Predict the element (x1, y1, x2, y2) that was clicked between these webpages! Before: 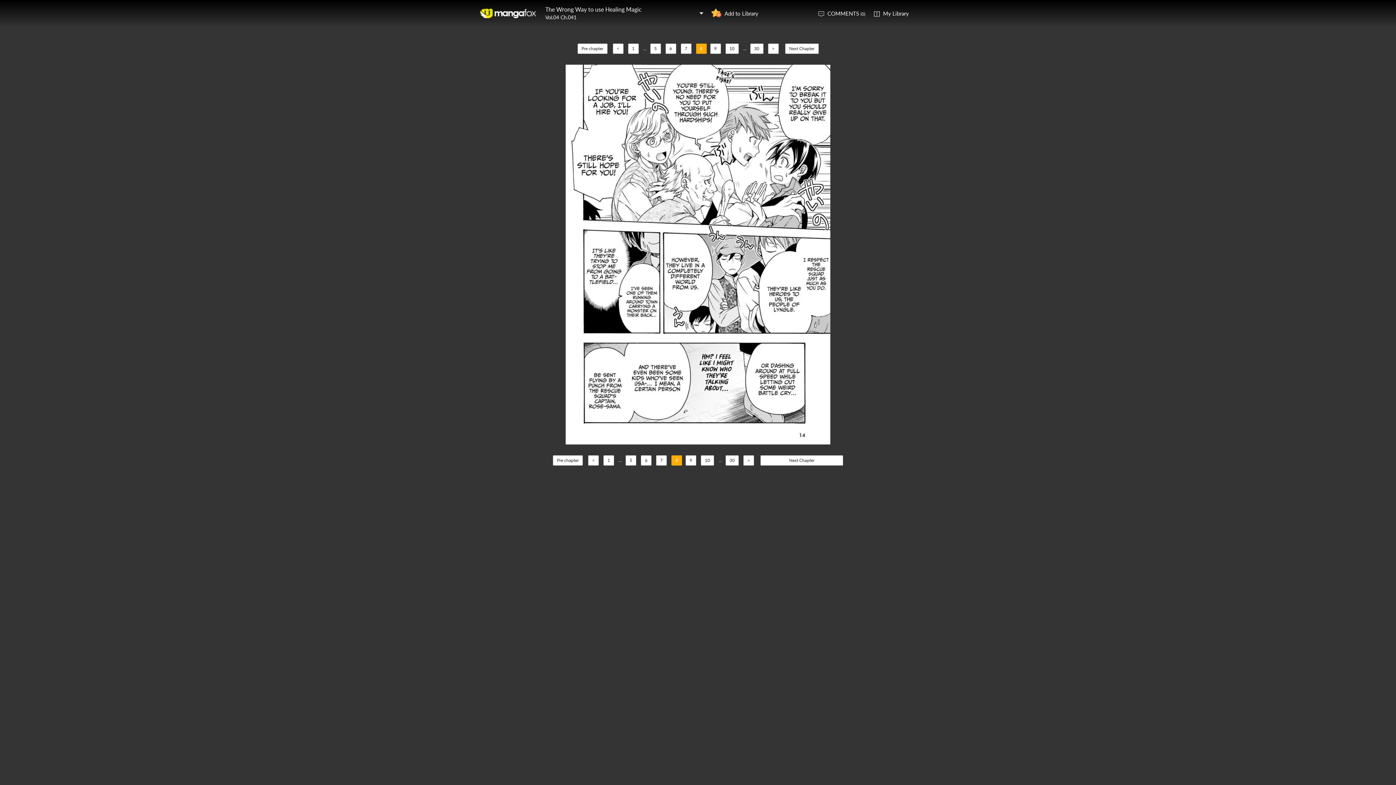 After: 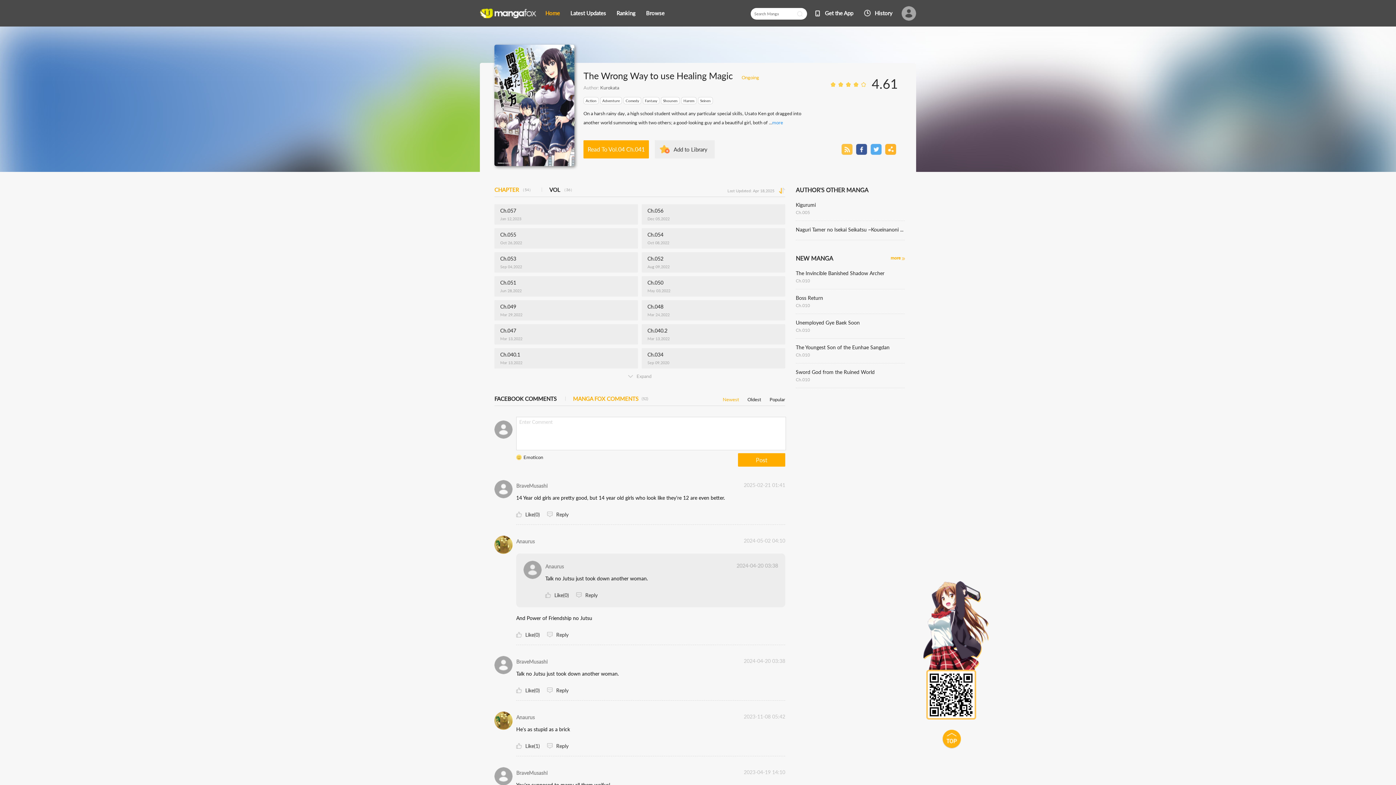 Action: label: The Wrong Way to use Healing Magic bbox: (545, 5, 641, 12)